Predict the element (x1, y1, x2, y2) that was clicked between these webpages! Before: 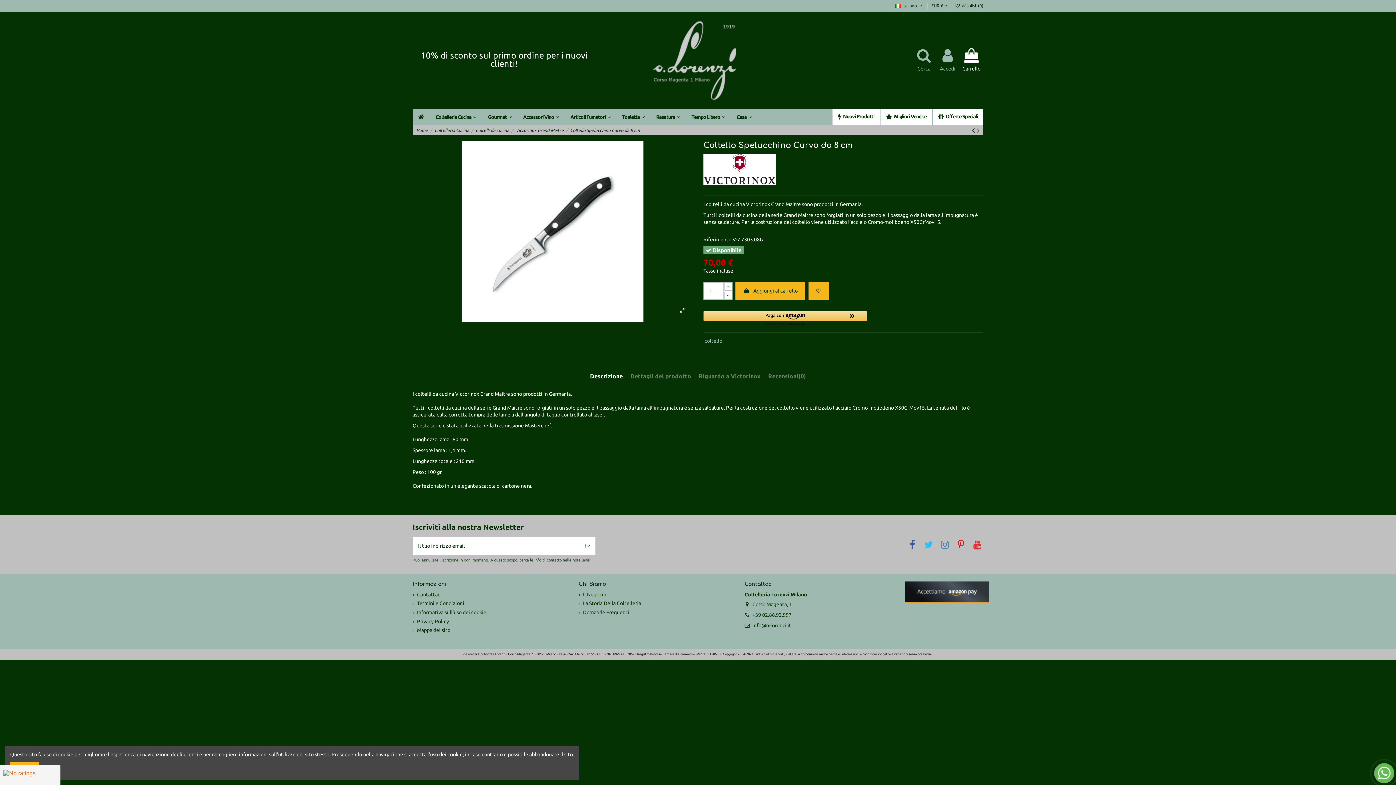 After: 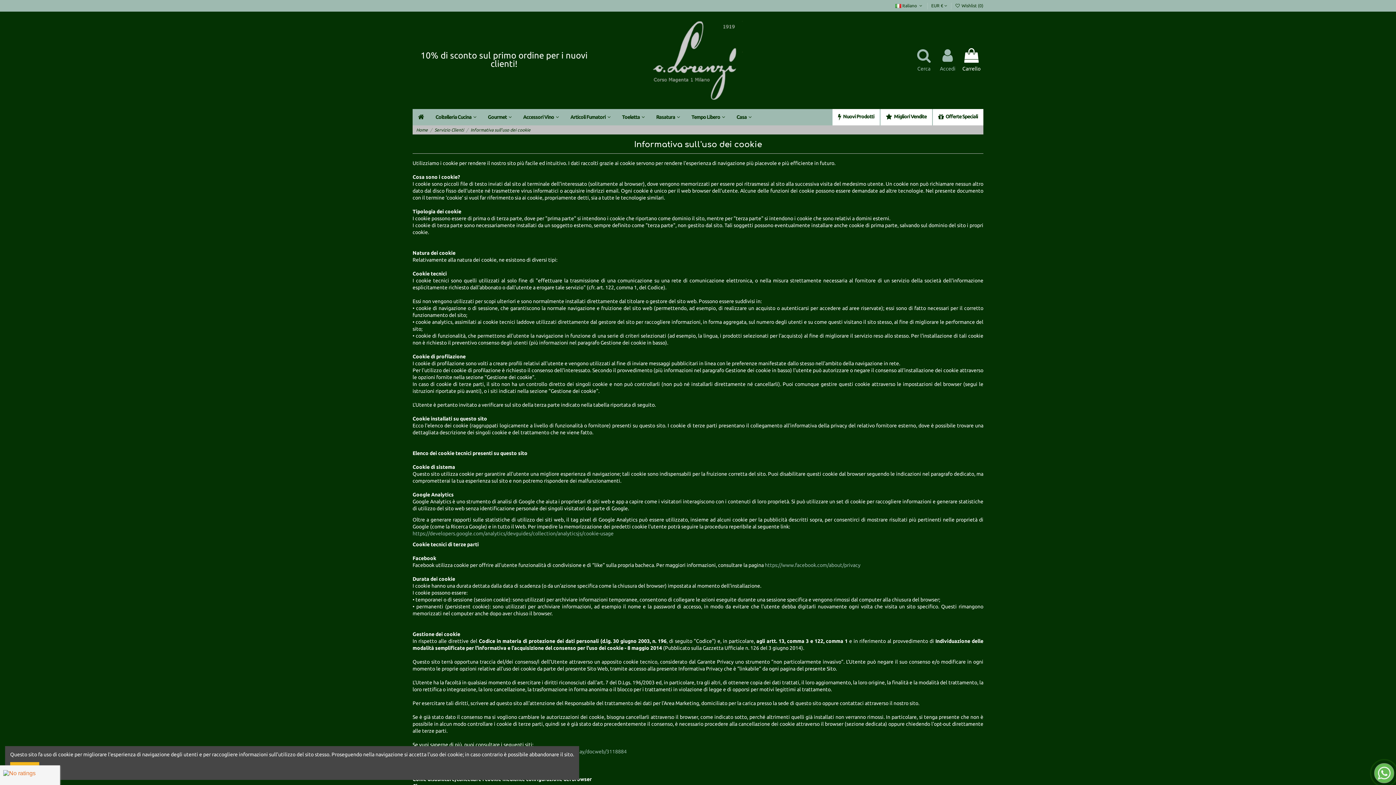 Action: bbox: (412, 609, 486, 616) label: Informativa sull'uso dei cookie